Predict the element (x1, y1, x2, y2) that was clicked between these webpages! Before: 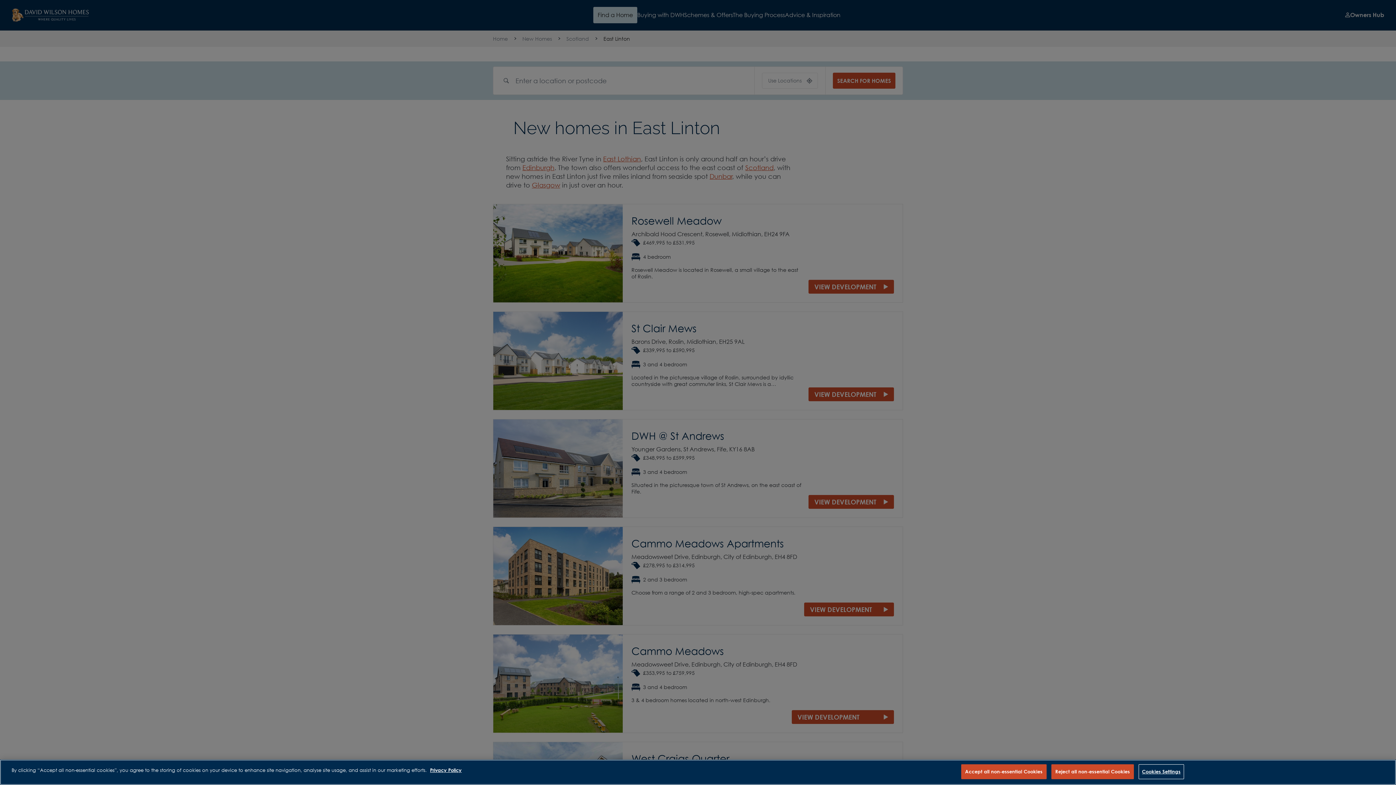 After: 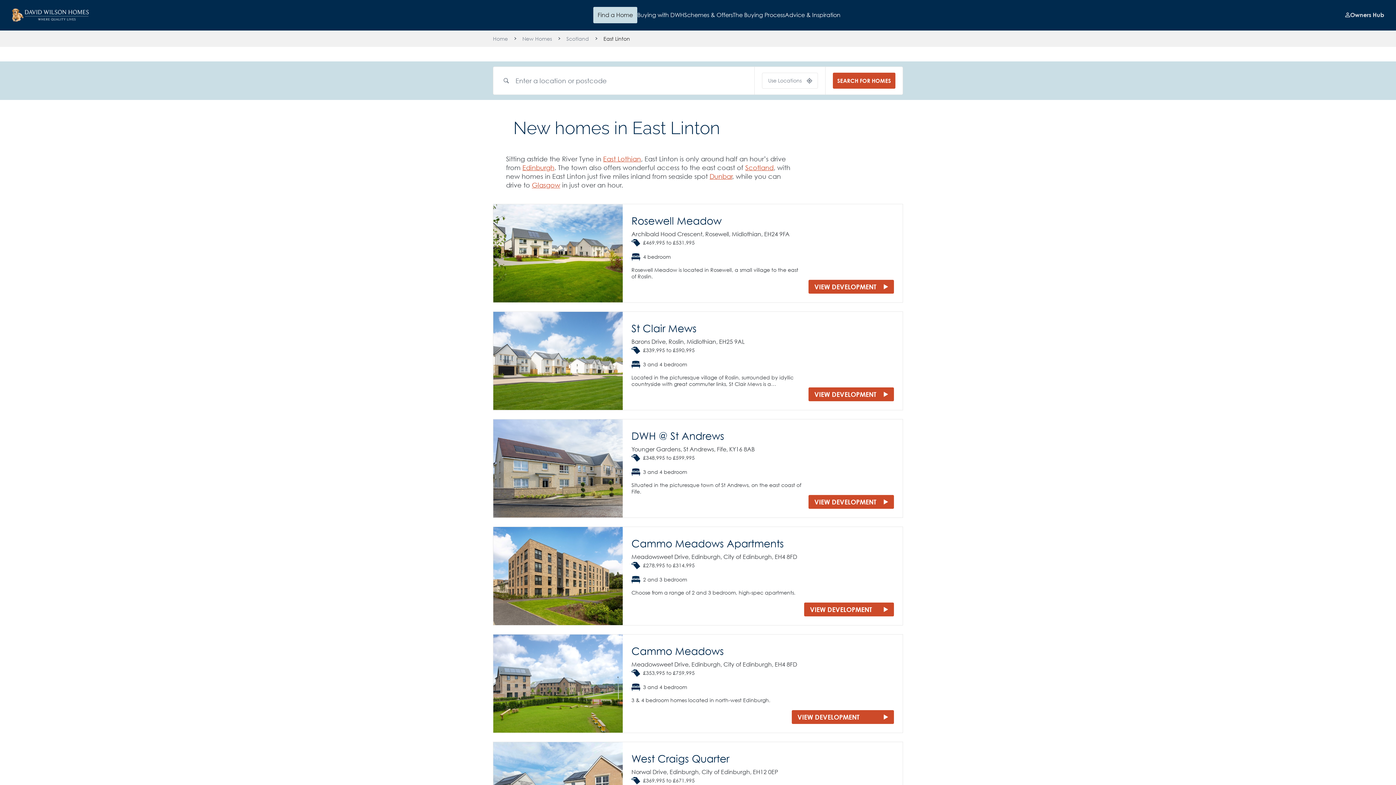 Action: bbox: (961, 764, 1046, 779) label: Accept all non-essential Cookies